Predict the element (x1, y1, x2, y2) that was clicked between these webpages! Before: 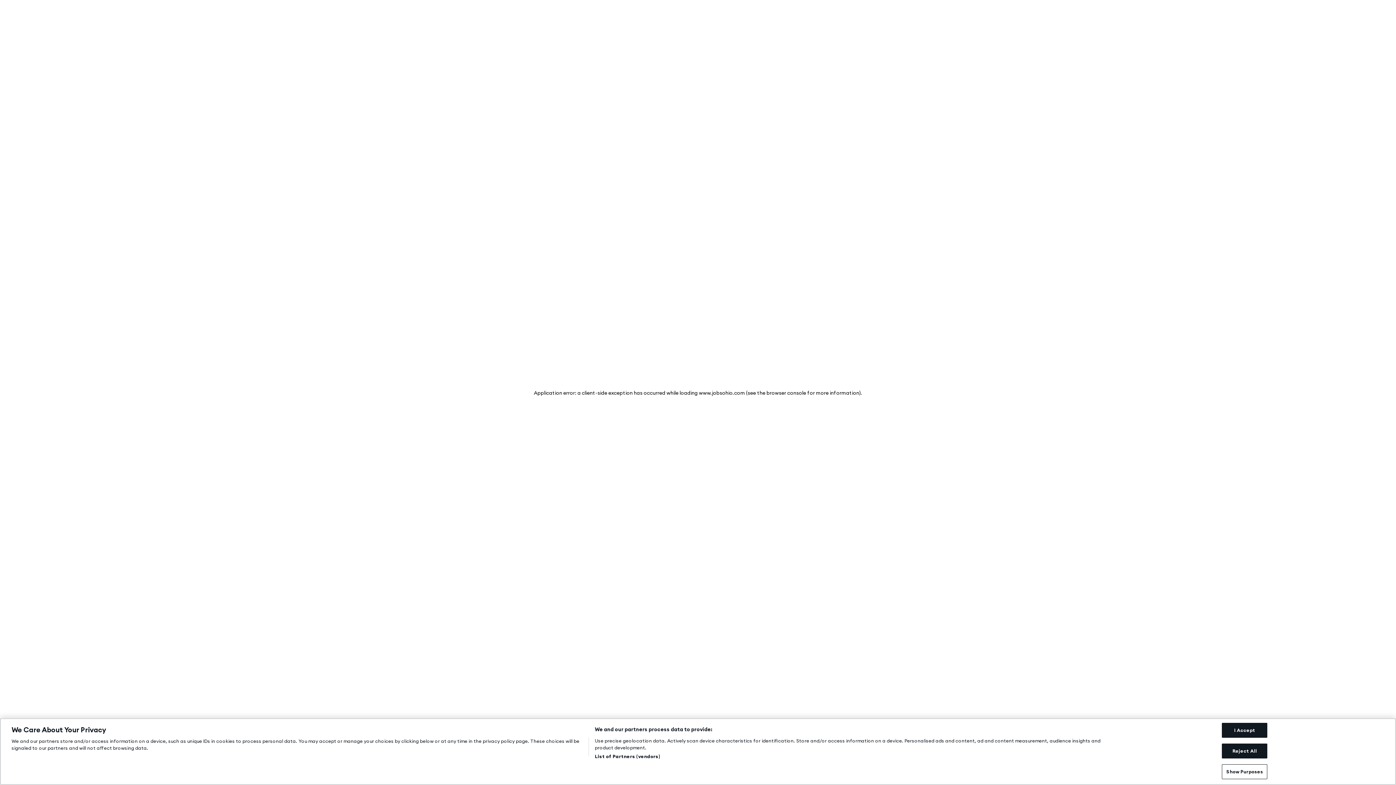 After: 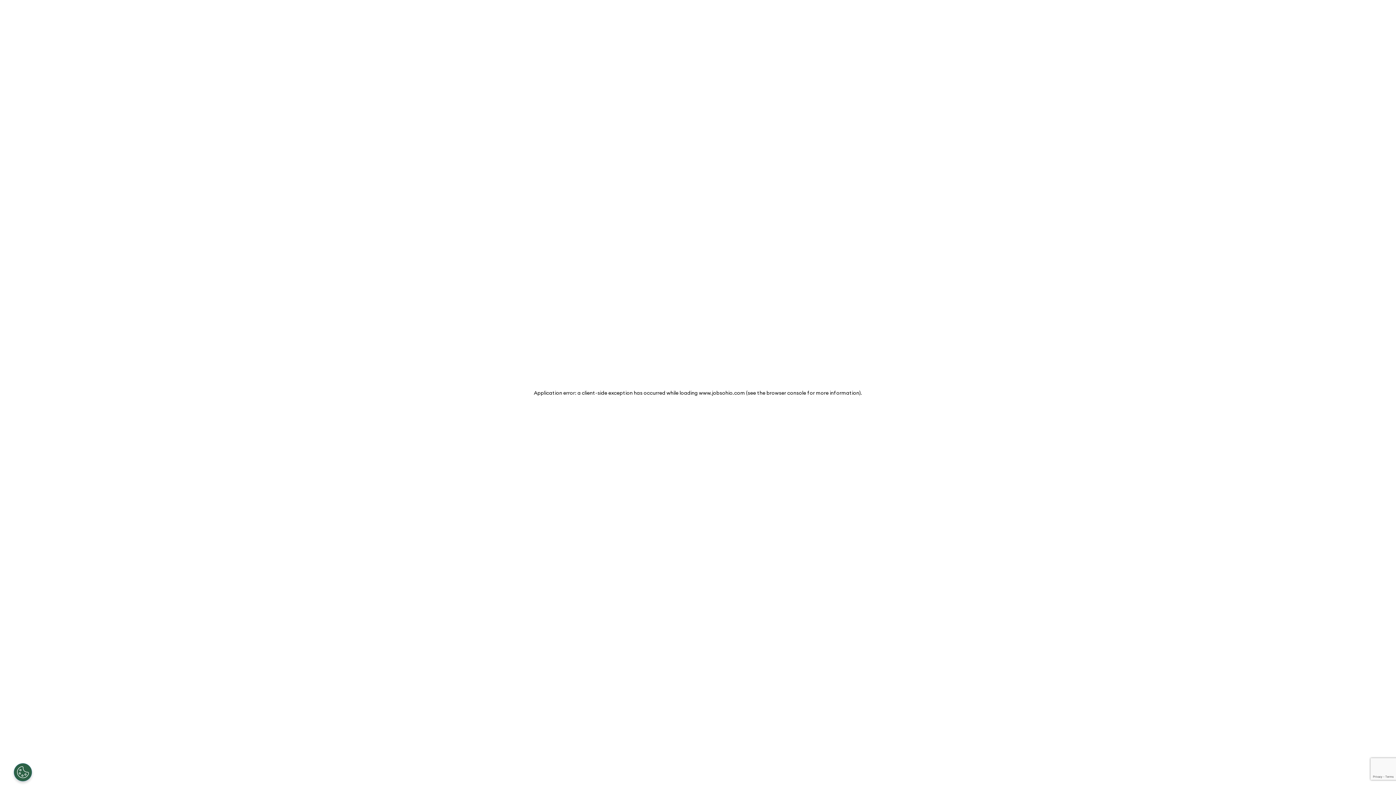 Action: bbox: (1222, 738, 1267, 752) label: I Accept